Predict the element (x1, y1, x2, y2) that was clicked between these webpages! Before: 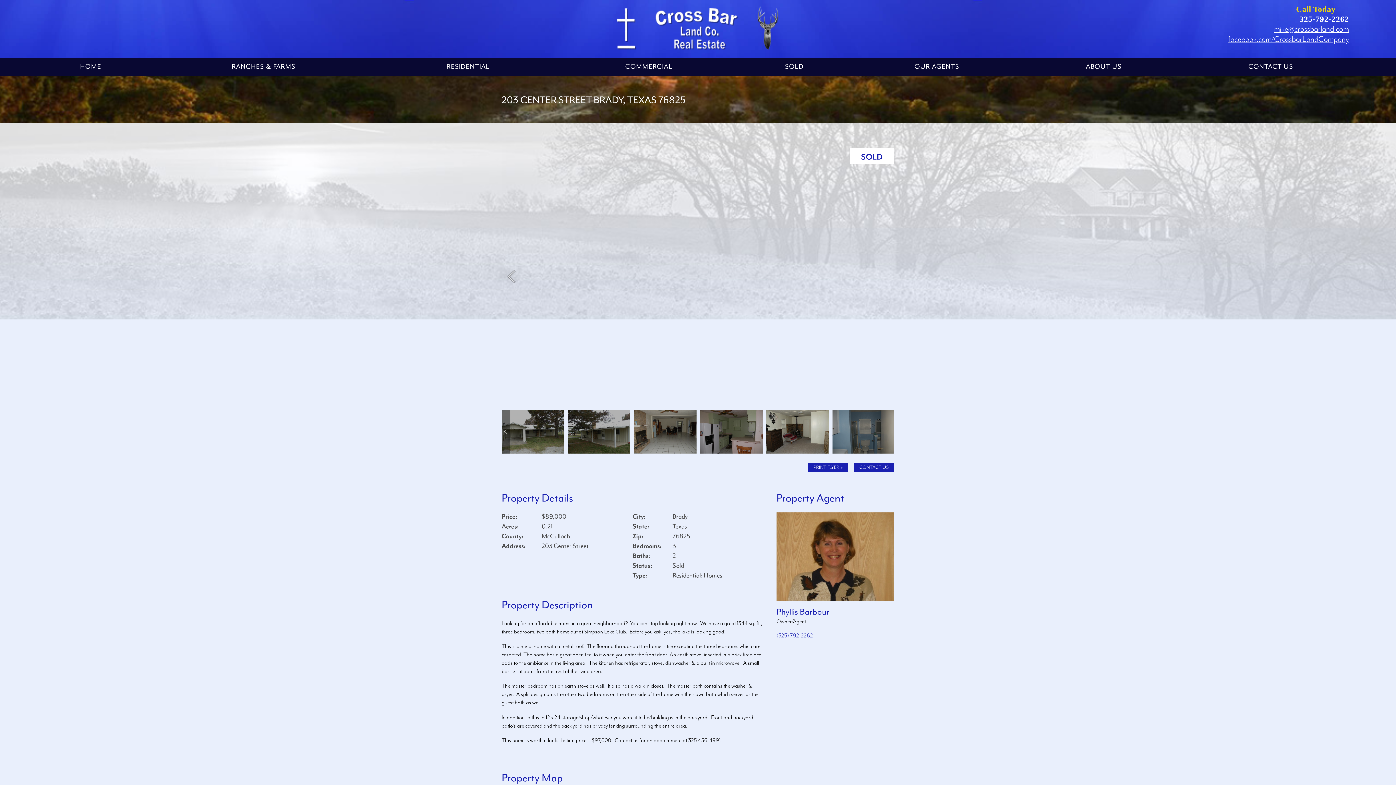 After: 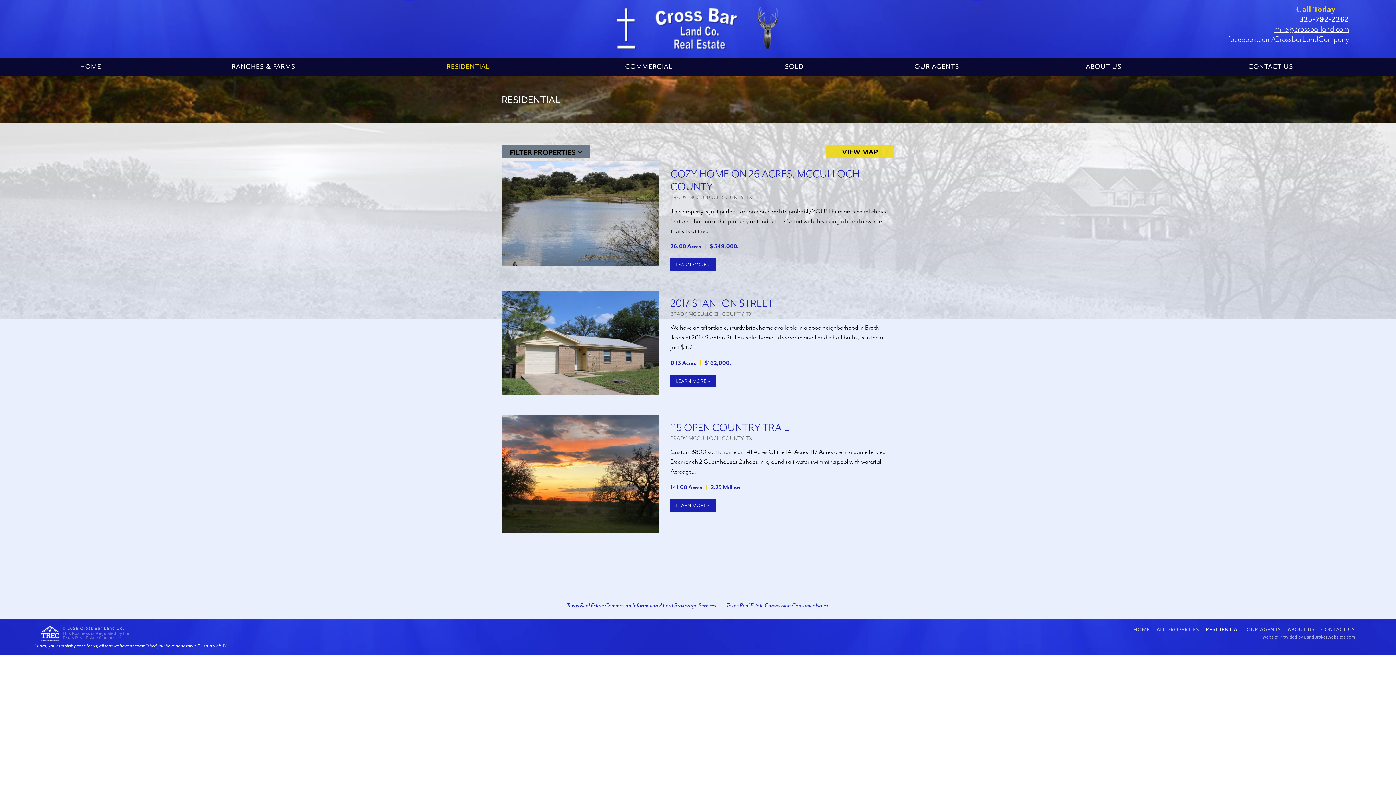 Action: label: RESIDENTIAL bbox: (380, 58, 555, 75)